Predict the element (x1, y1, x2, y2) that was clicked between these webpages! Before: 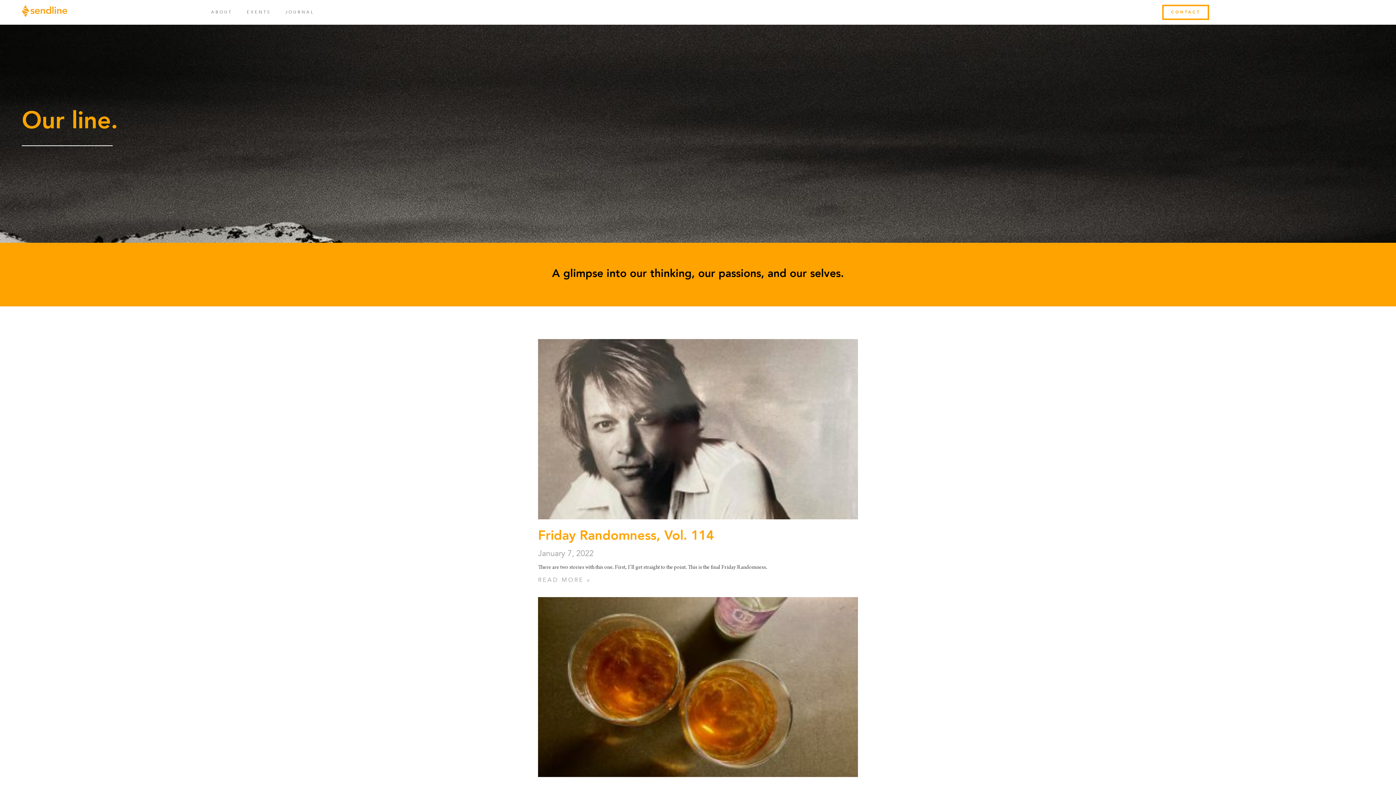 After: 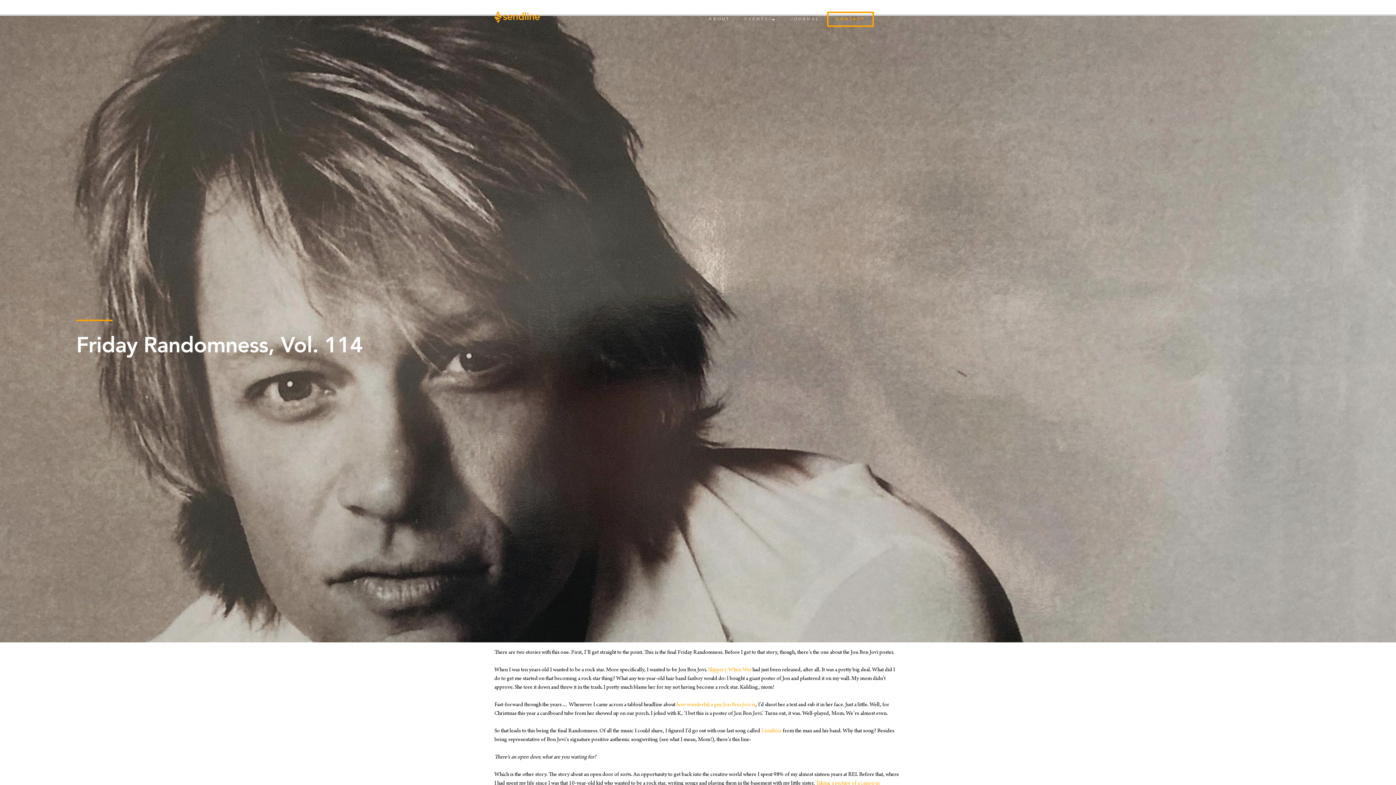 Action: bbox: (538, 339, 858, 519)